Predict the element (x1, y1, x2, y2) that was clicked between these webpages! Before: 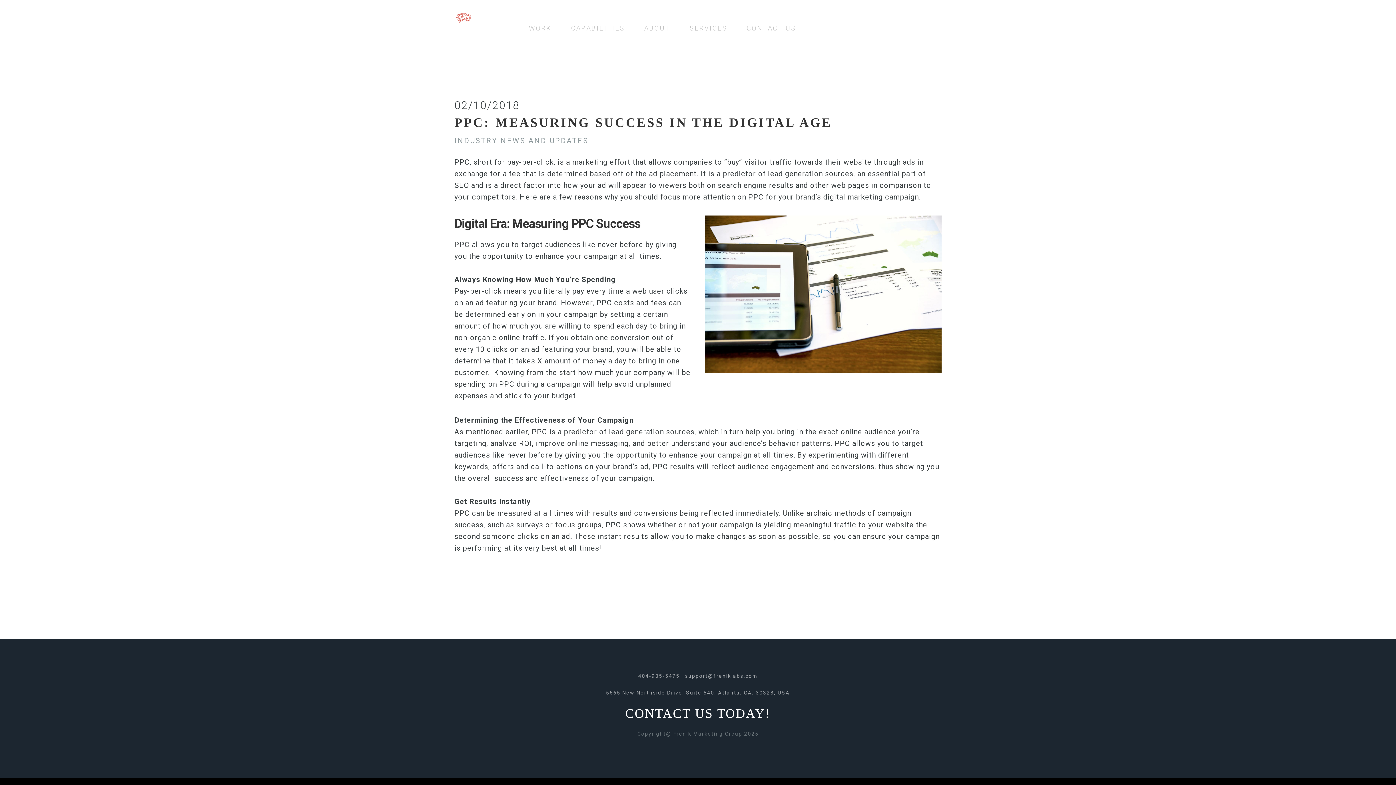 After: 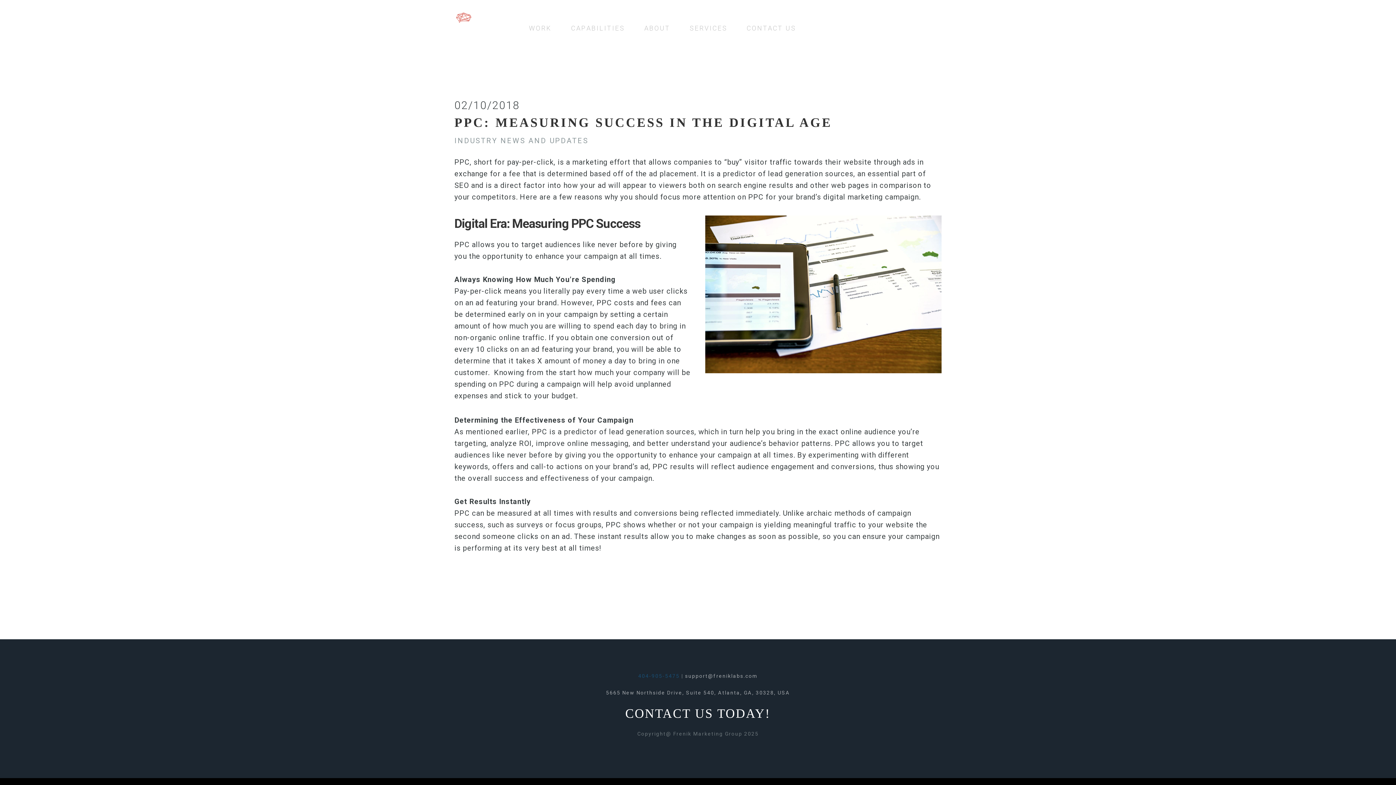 Action: label: 404-905-5475 bbox: (638, 673, 679, 679)